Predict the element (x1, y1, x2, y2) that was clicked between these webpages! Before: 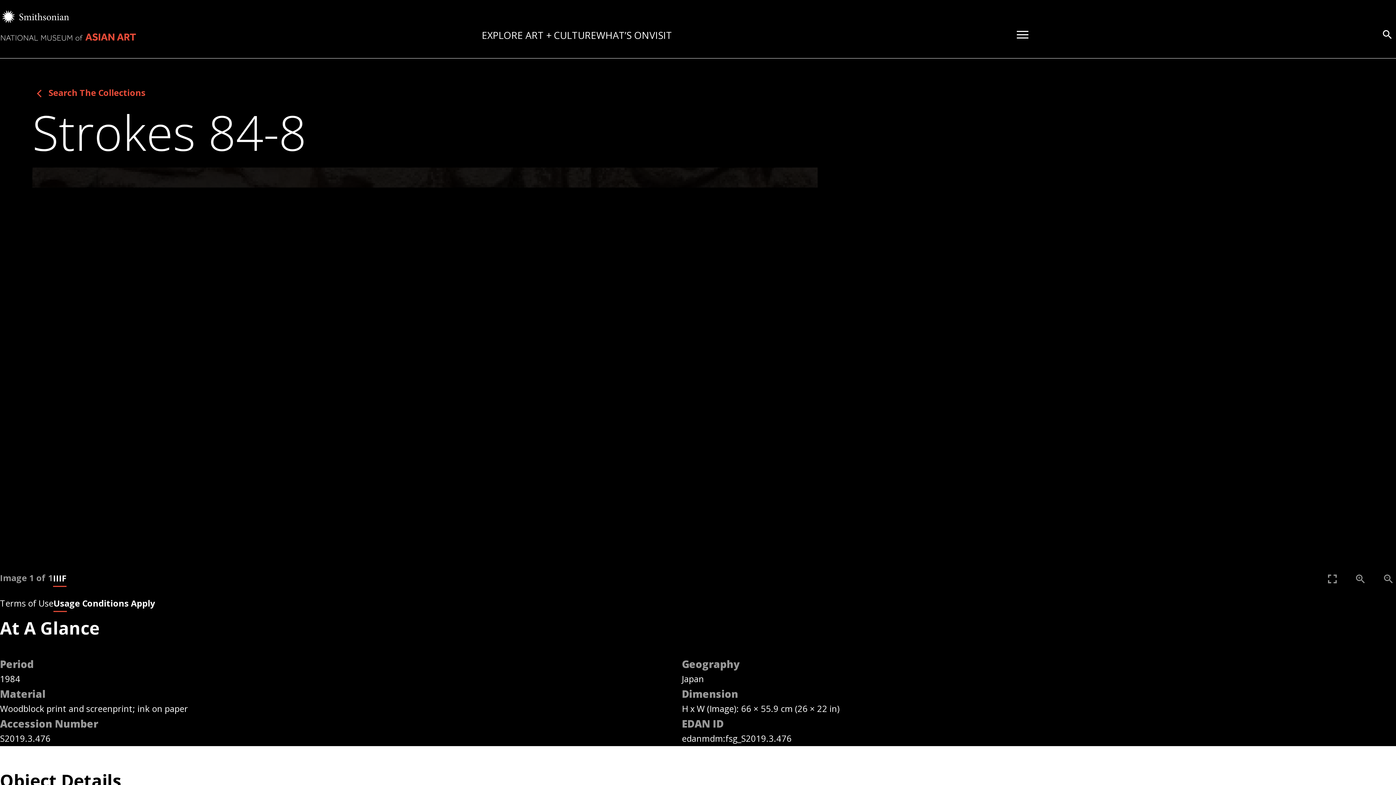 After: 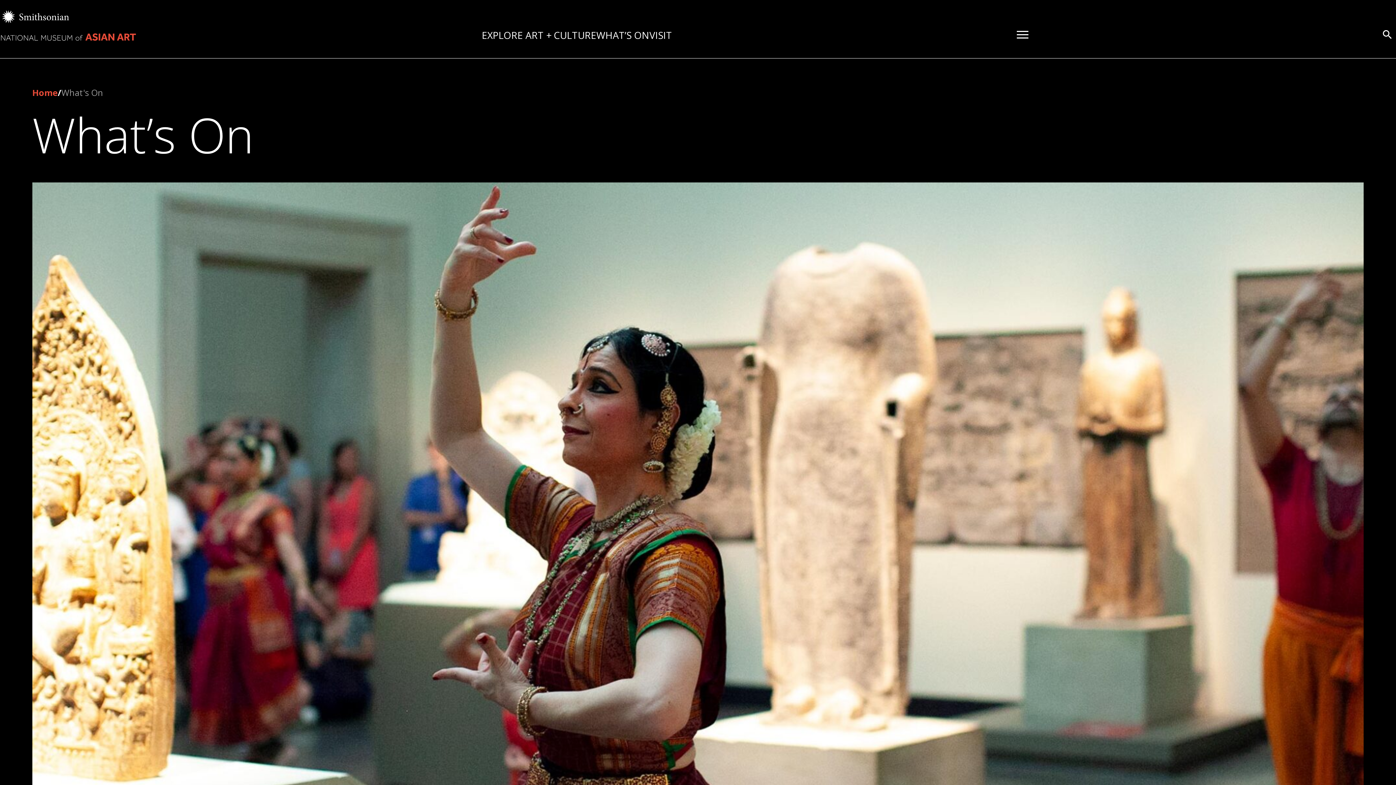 Action: label: WHAT’S ON bbox: (596, 28, 649, 41)